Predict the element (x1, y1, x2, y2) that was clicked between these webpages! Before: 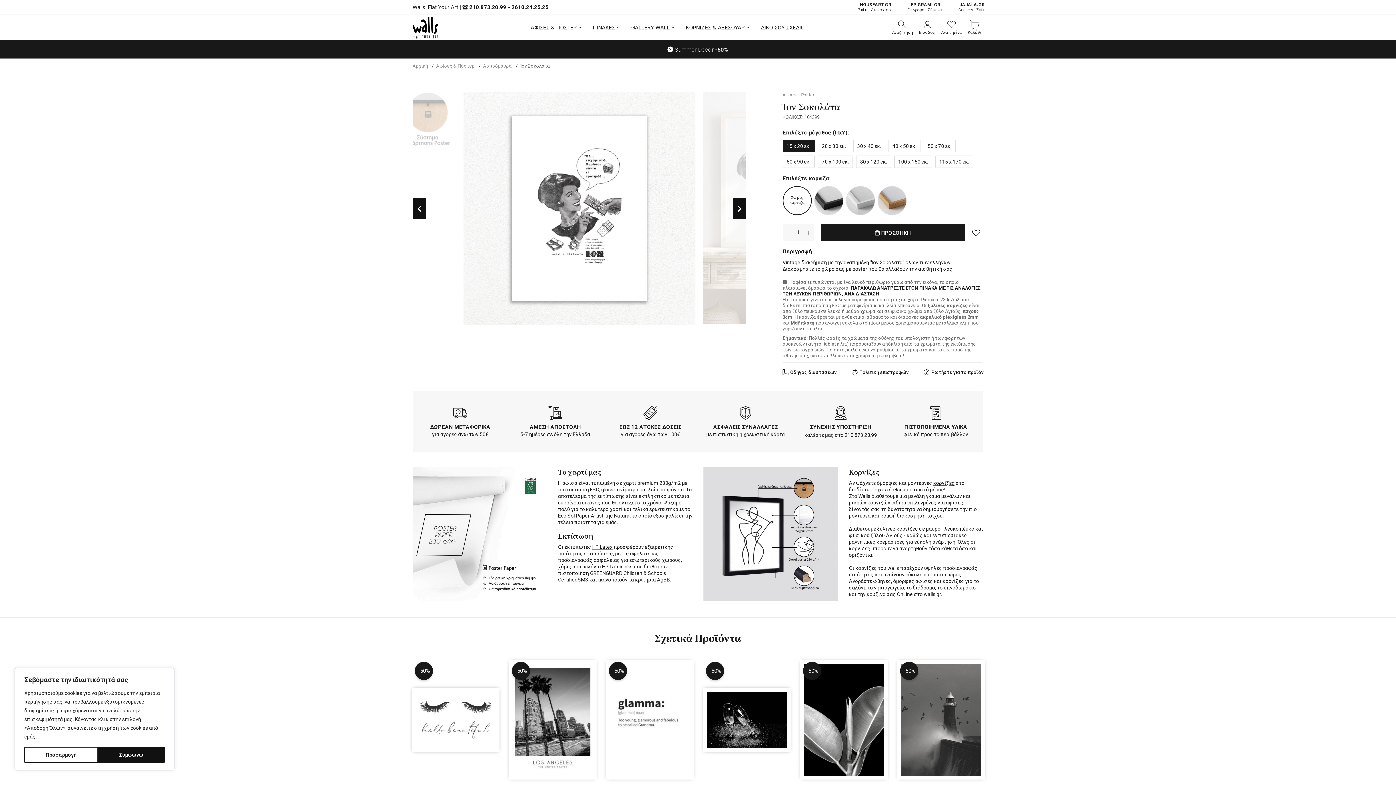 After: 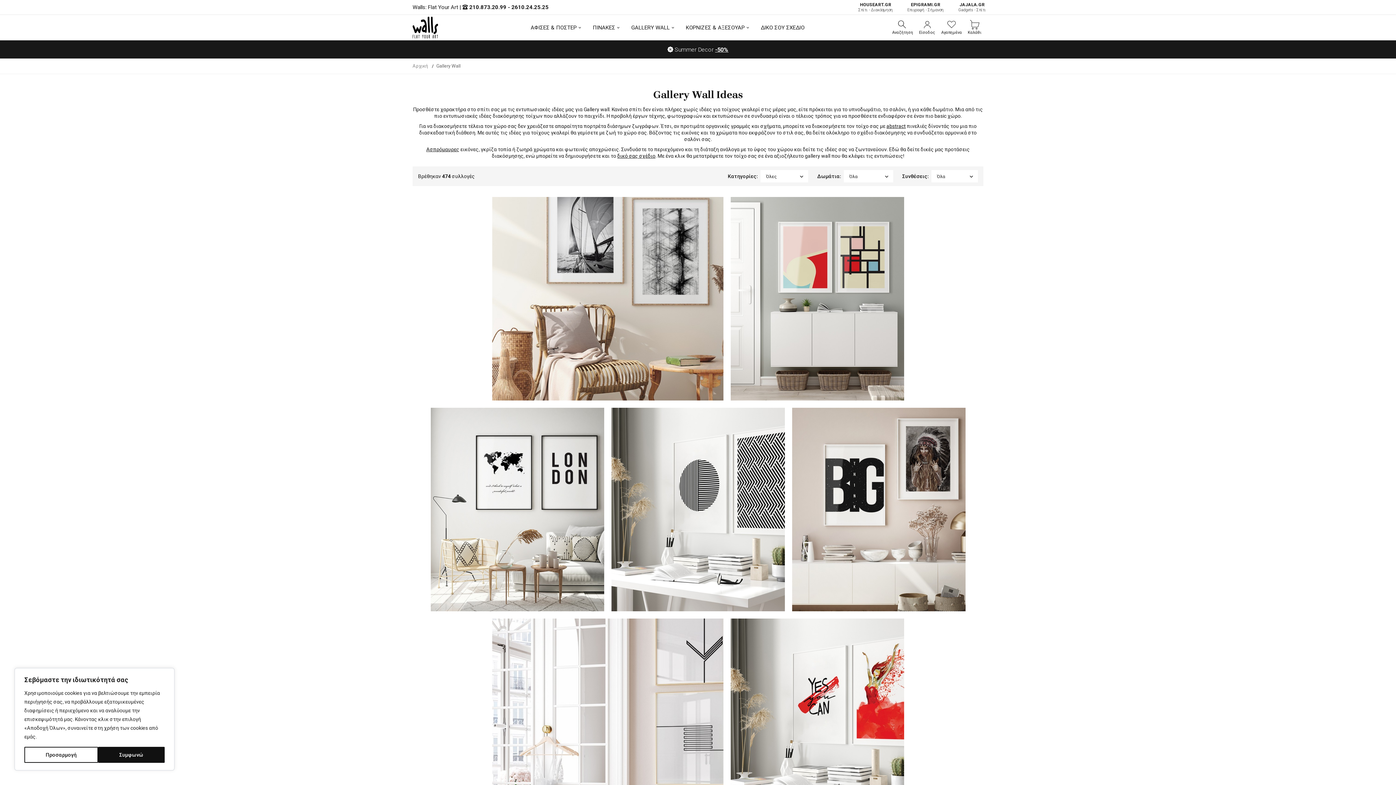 Action: bbox: (625, 19, 680, 35) label: GALLERY WALL